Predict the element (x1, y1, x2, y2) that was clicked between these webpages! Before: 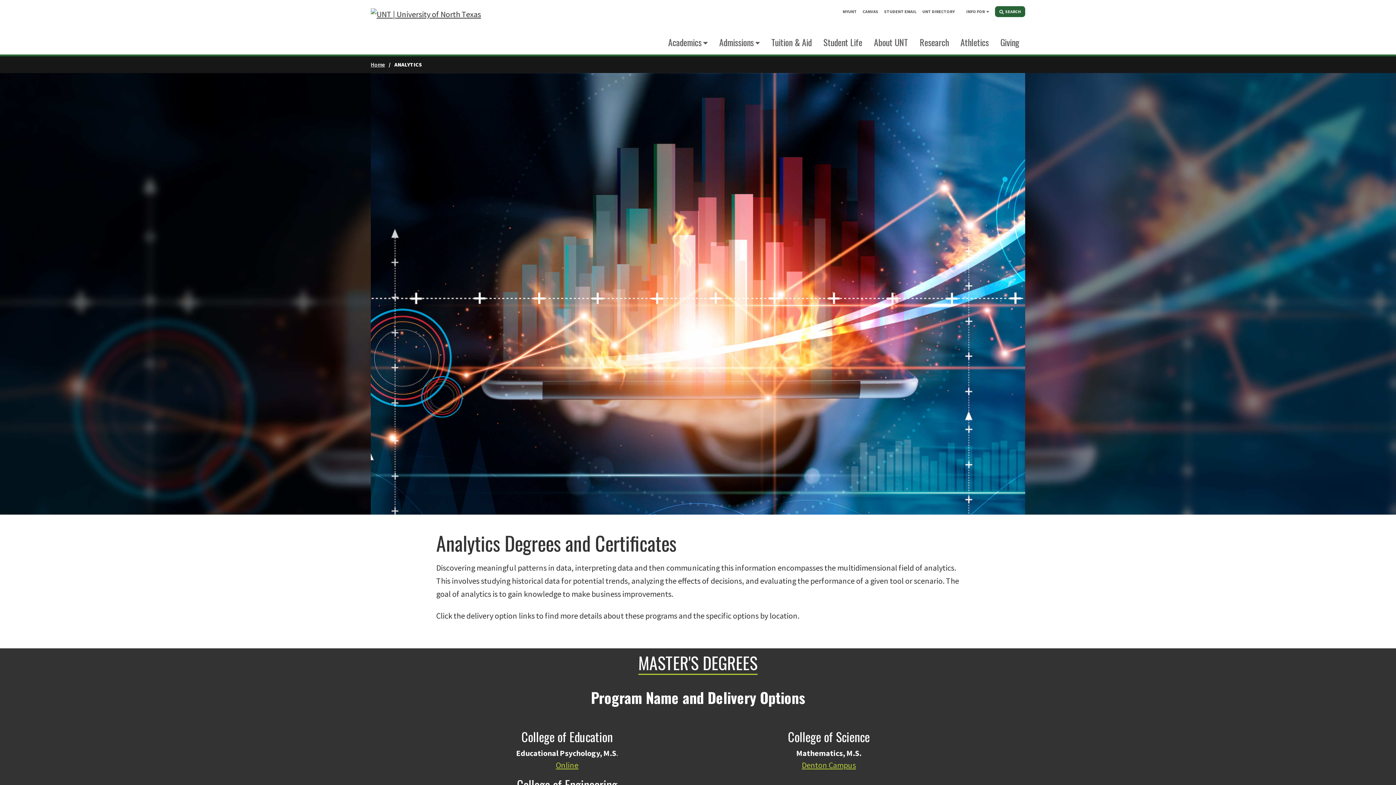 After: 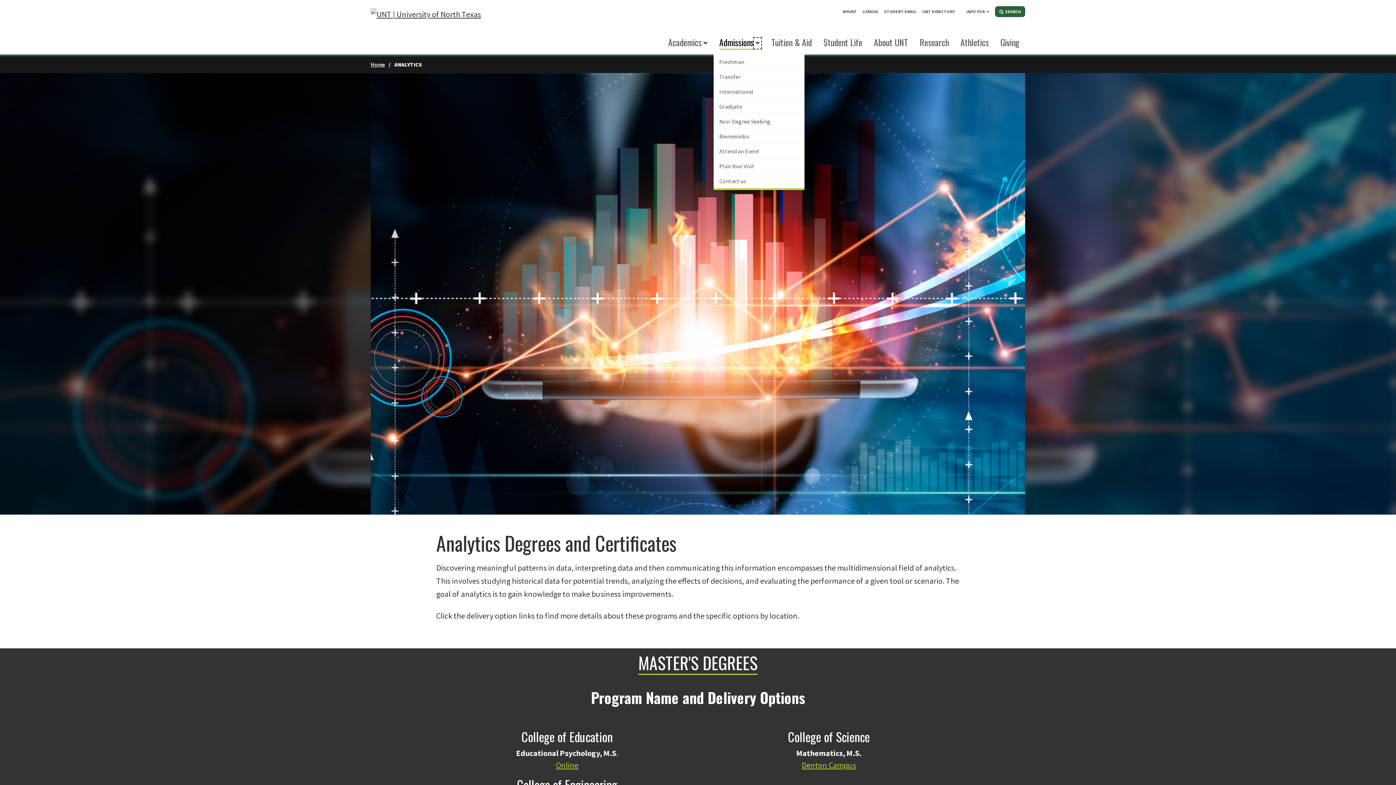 Action: bbox: (755, 39, 760, 47) label: Expand this menu